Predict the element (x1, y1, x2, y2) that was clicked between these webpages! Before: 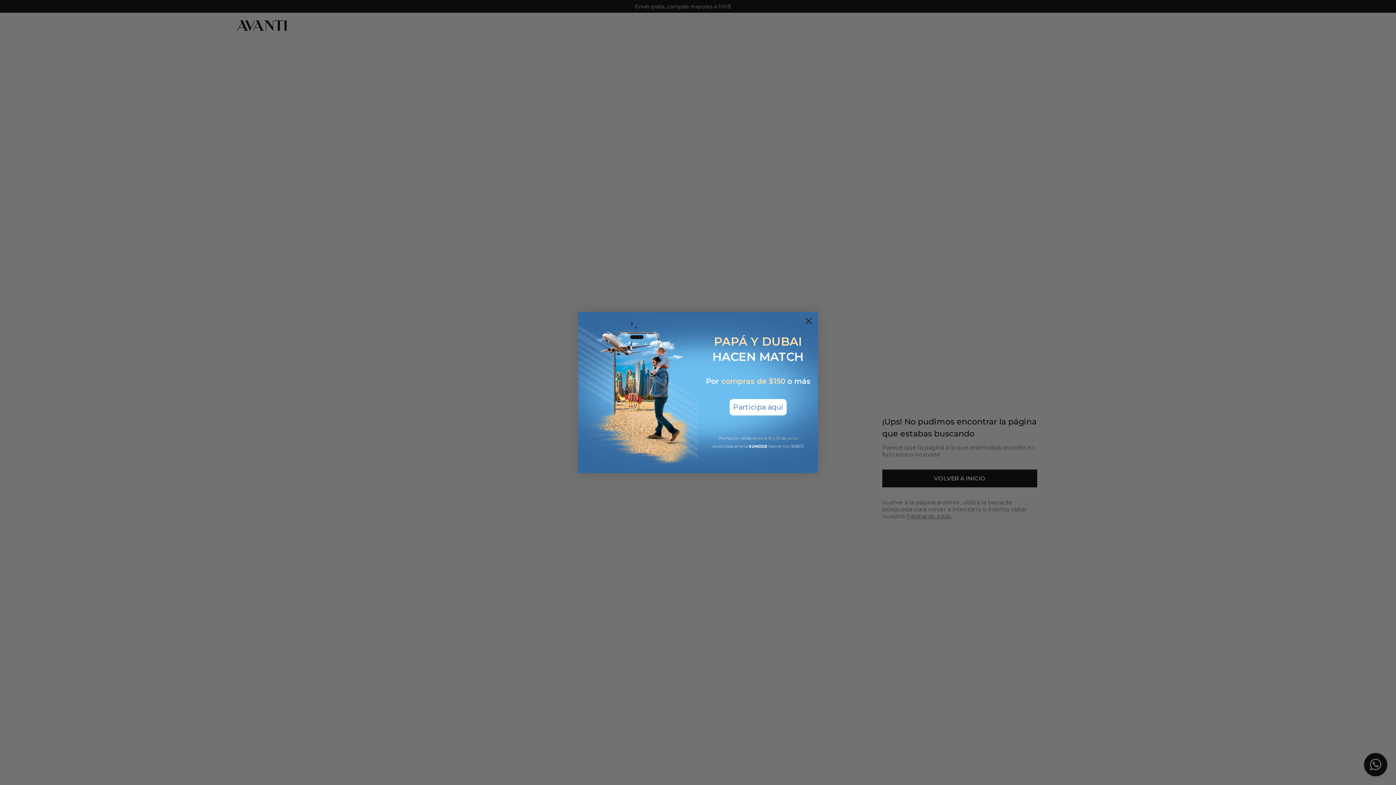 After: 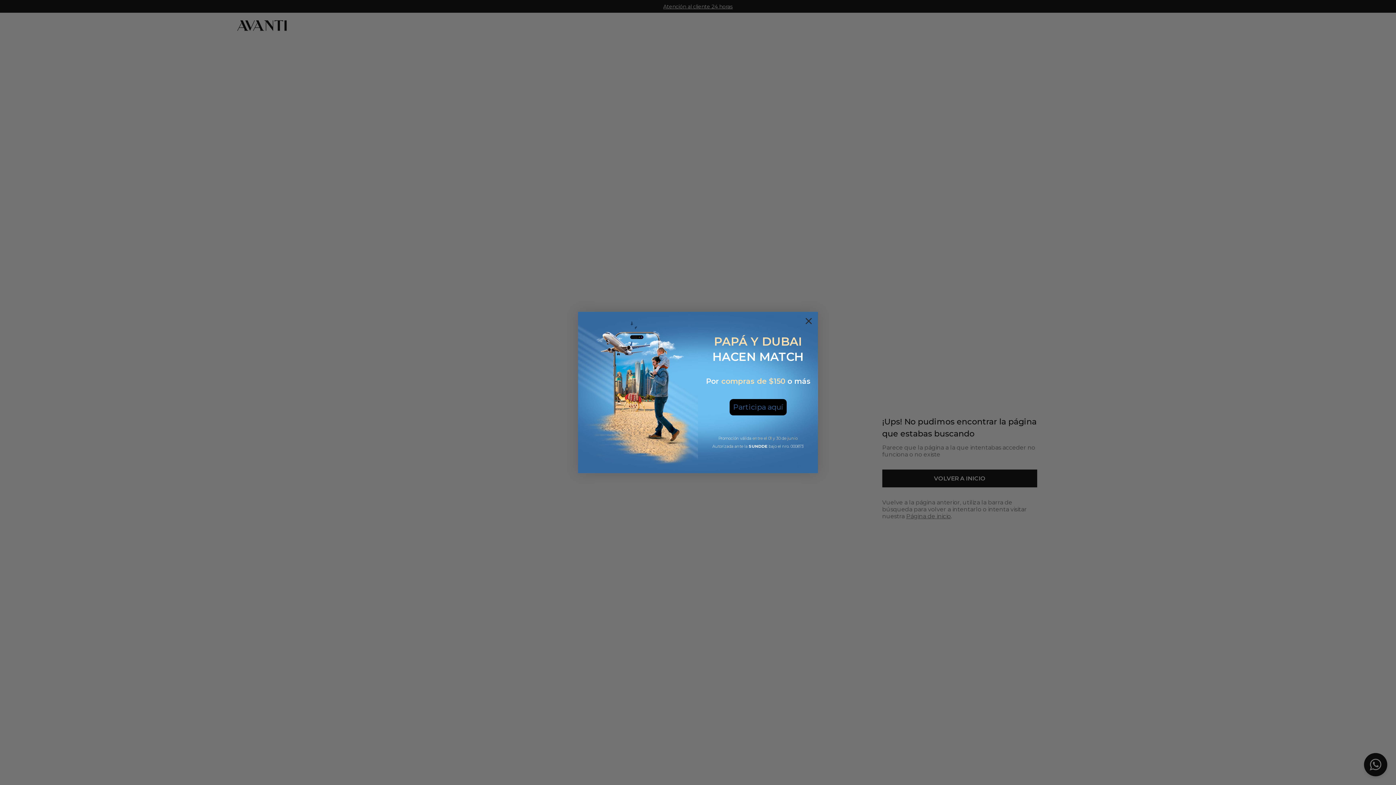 Action: bbox: (729, 399, 786, 415) label: Participa aquí